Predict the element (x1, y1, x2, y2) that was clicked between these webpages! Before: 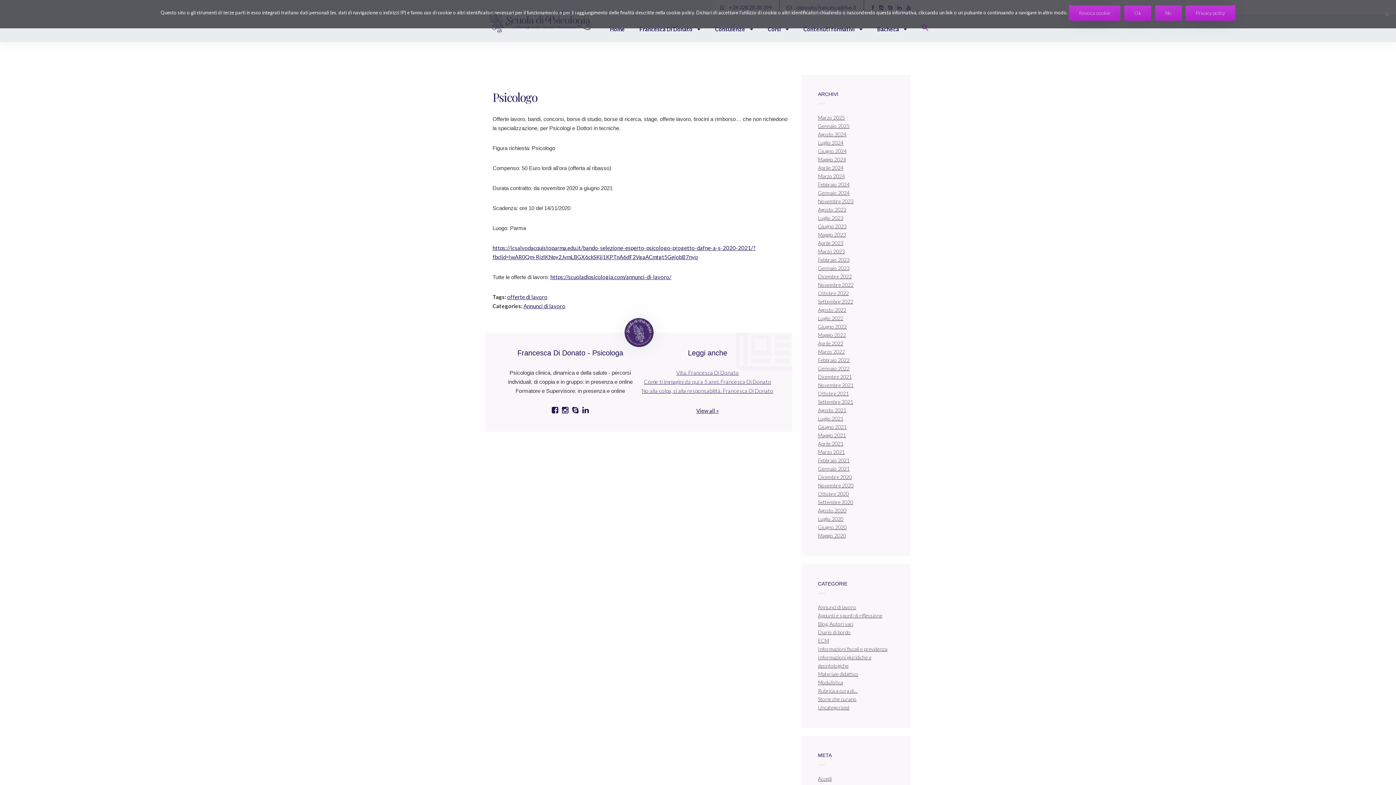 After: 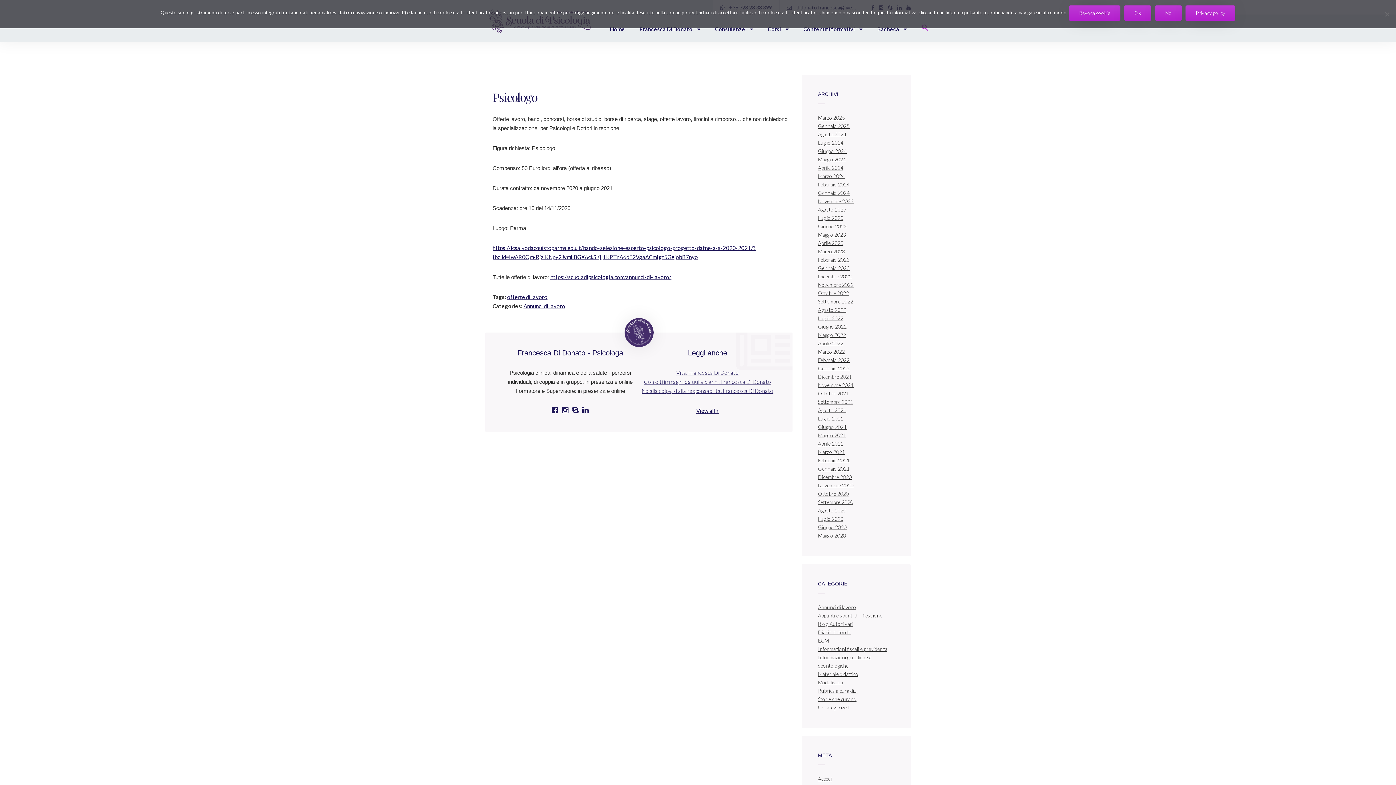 Action: bbox: (1185, 5, 1235, 20) label: Privacy policy